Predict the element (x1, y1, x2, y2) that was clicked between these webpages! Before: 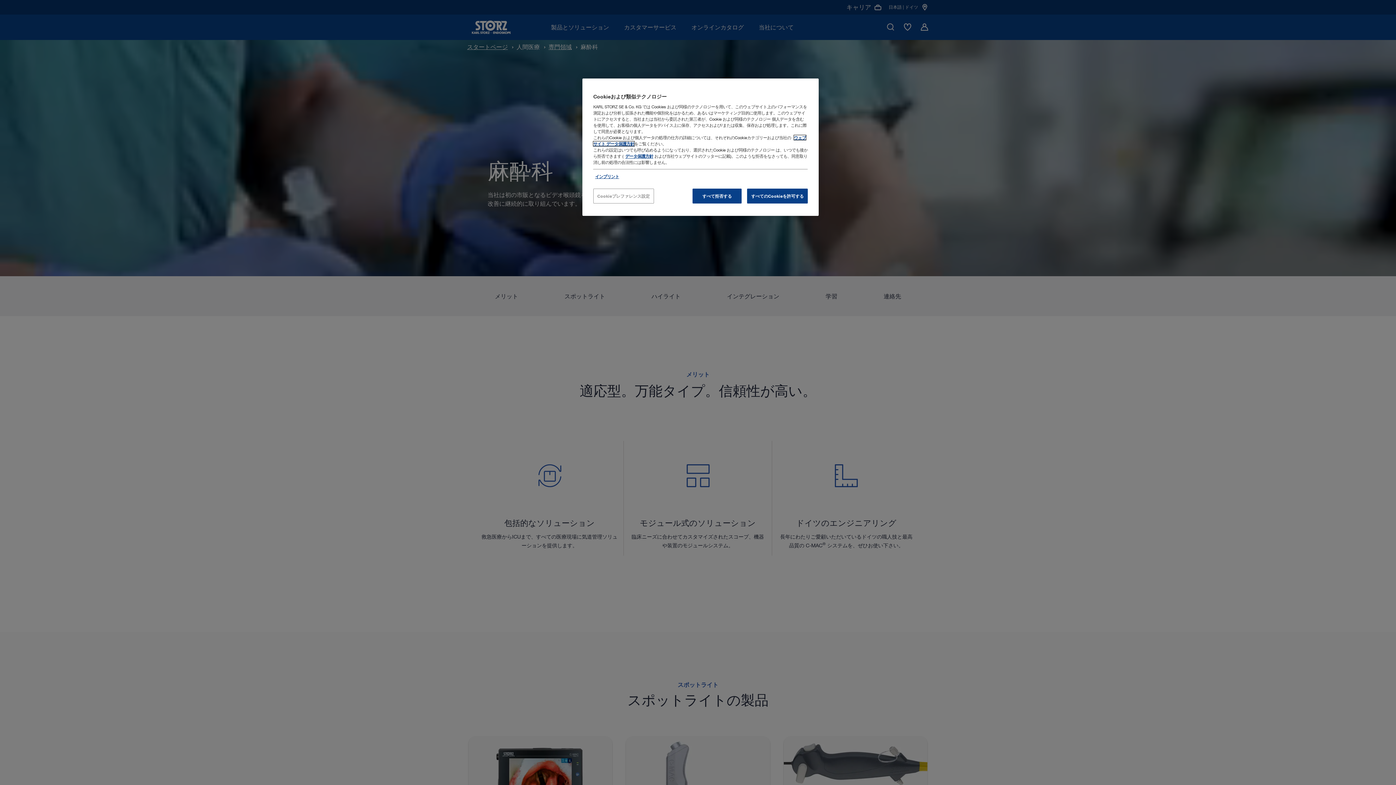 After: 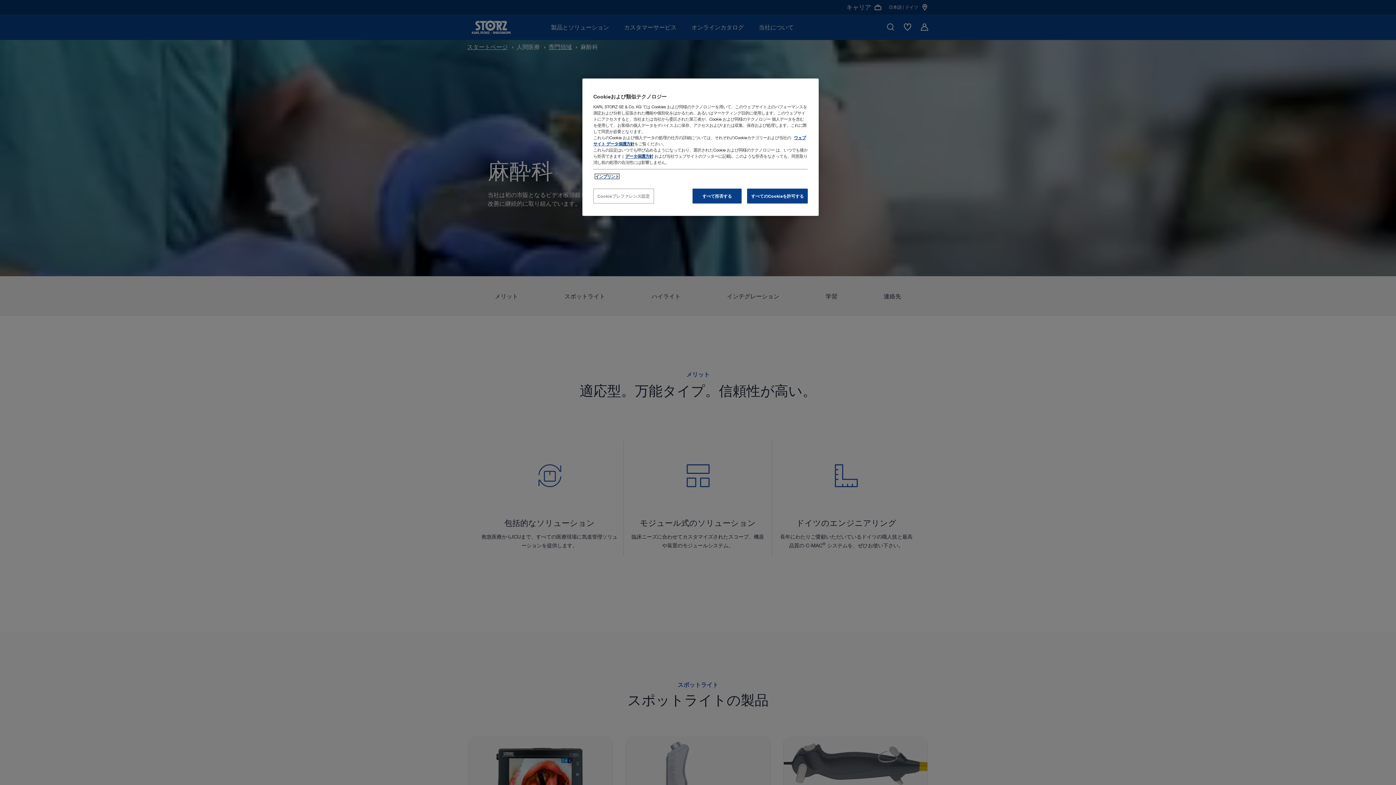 Action: bbox: (595, 174, 619, 178) label: インプリント